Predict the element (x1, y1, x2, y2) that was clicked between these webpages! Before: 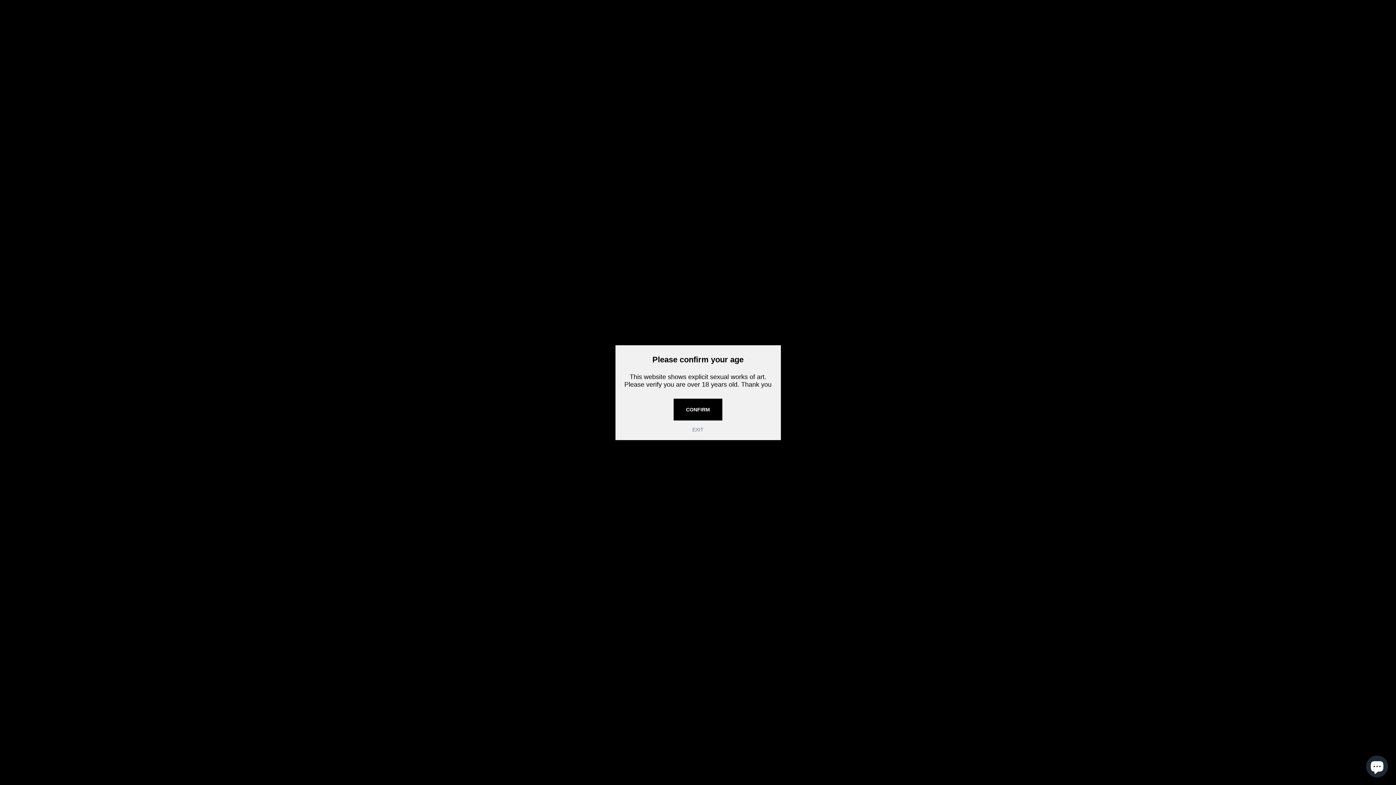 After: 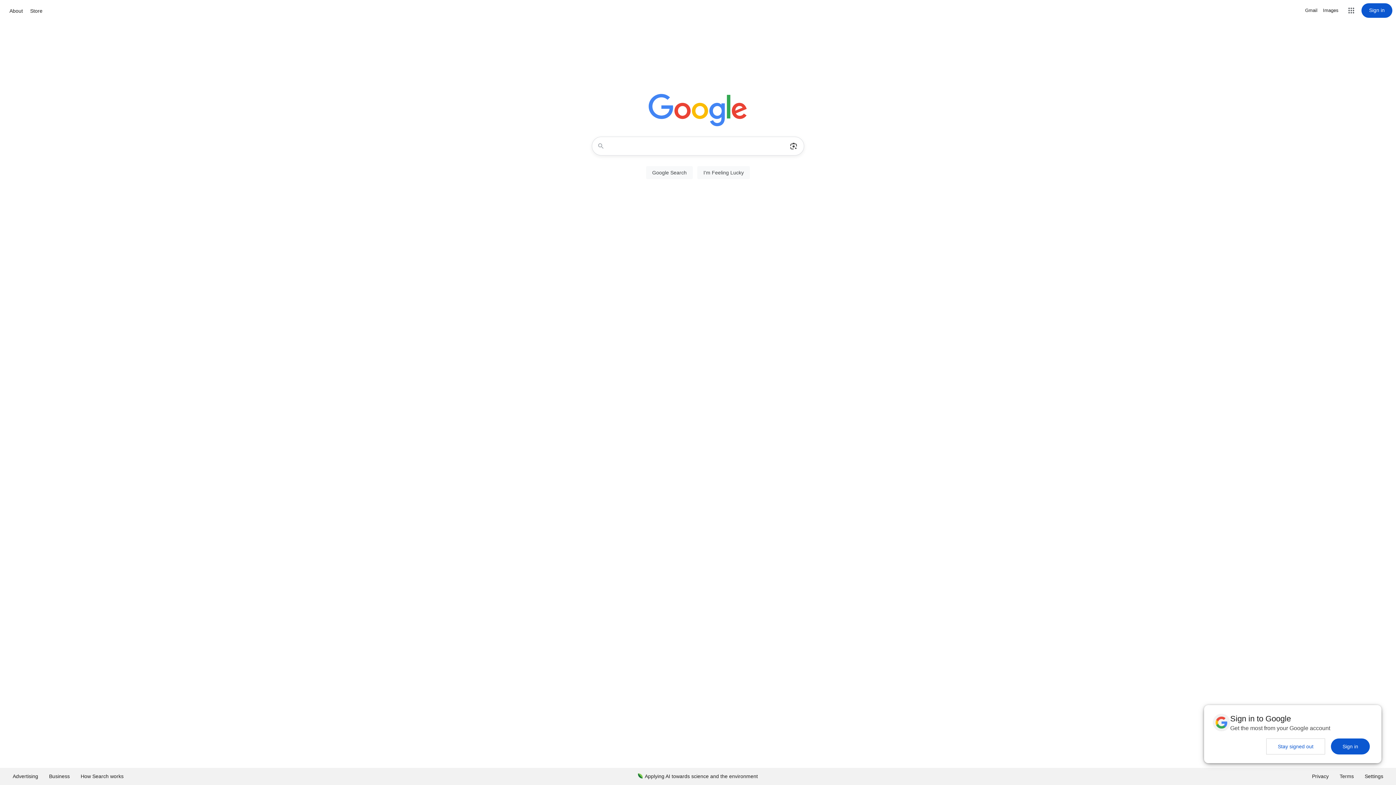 Action: bbox: (692, 425, 703, 433) label: EXIT